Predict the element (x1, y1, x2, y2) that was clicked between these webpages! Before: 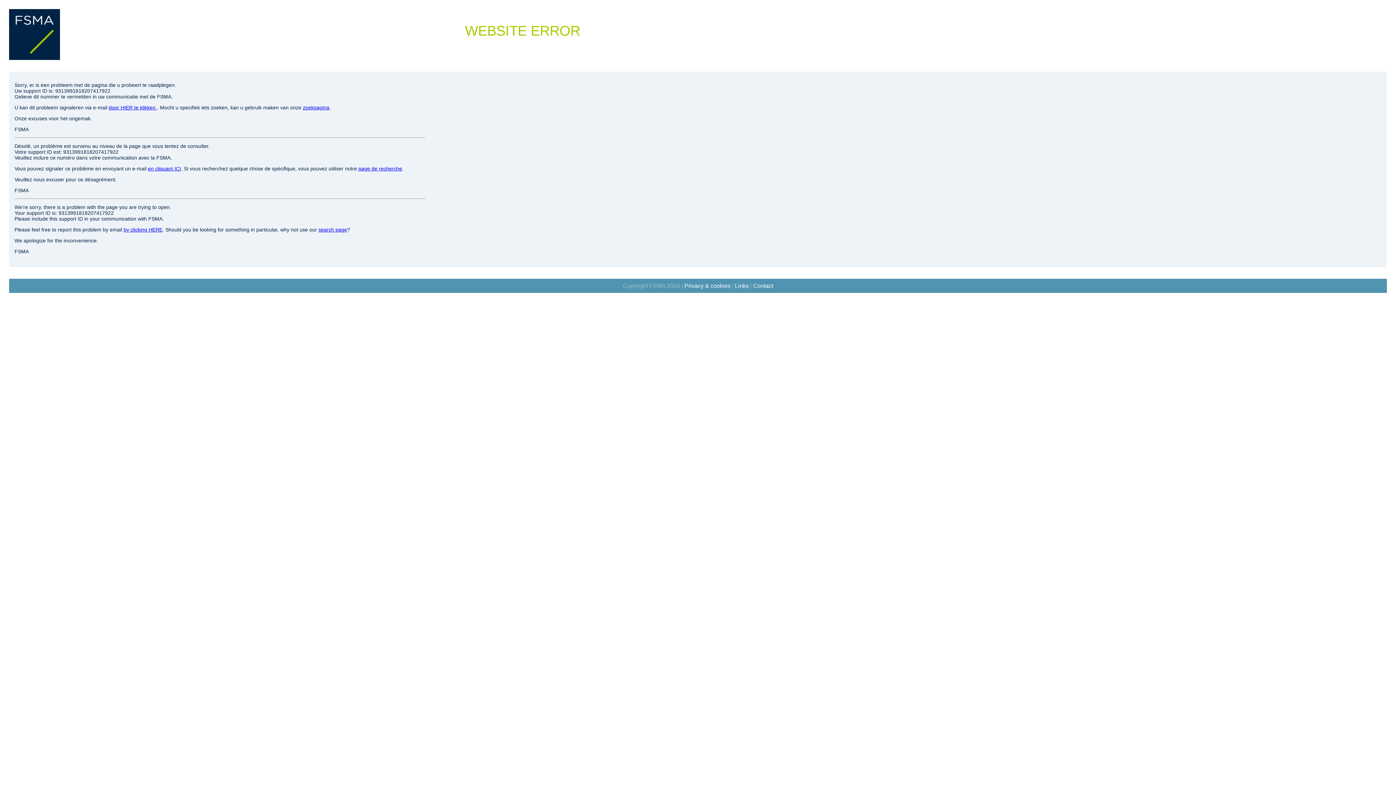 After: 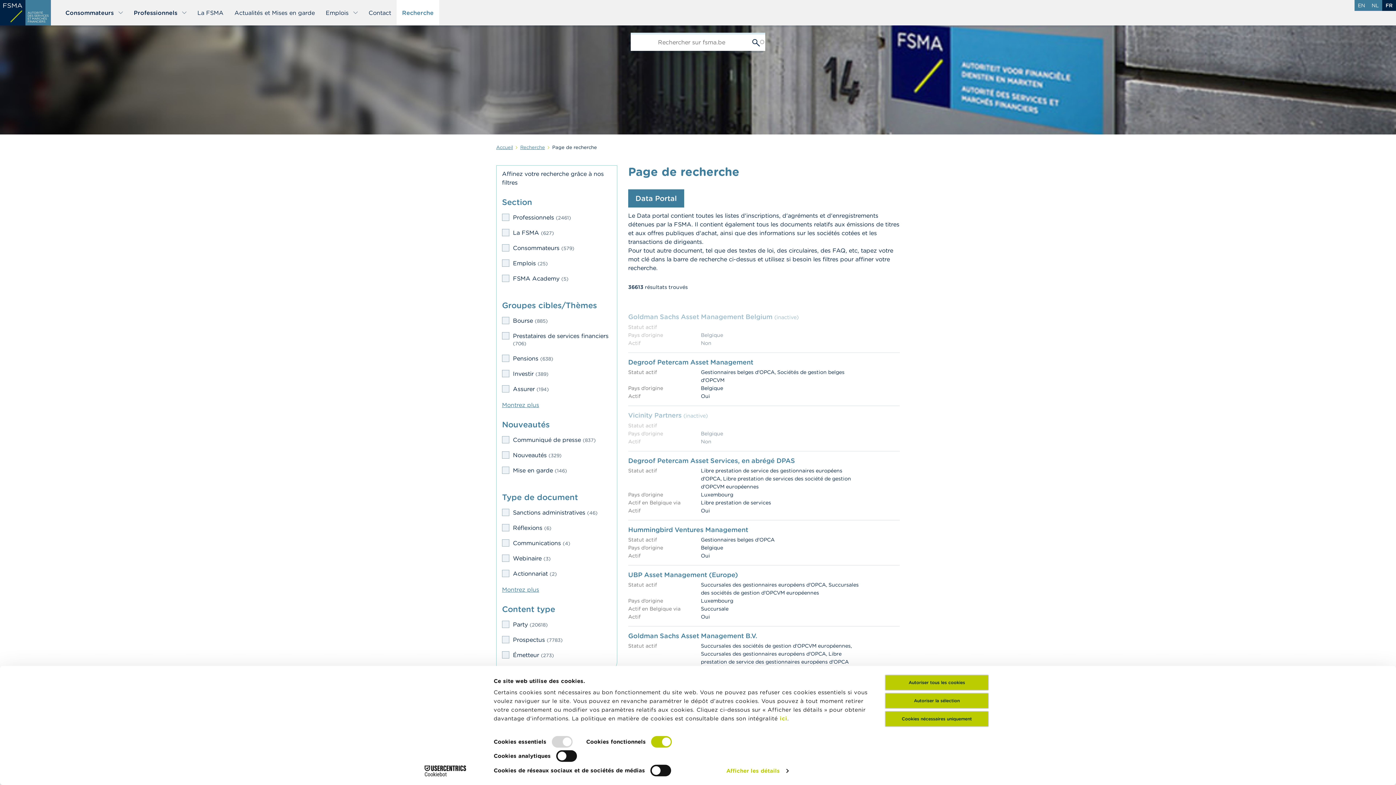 Action: label: page de recherche bbox: (358, 165, 402, 171)